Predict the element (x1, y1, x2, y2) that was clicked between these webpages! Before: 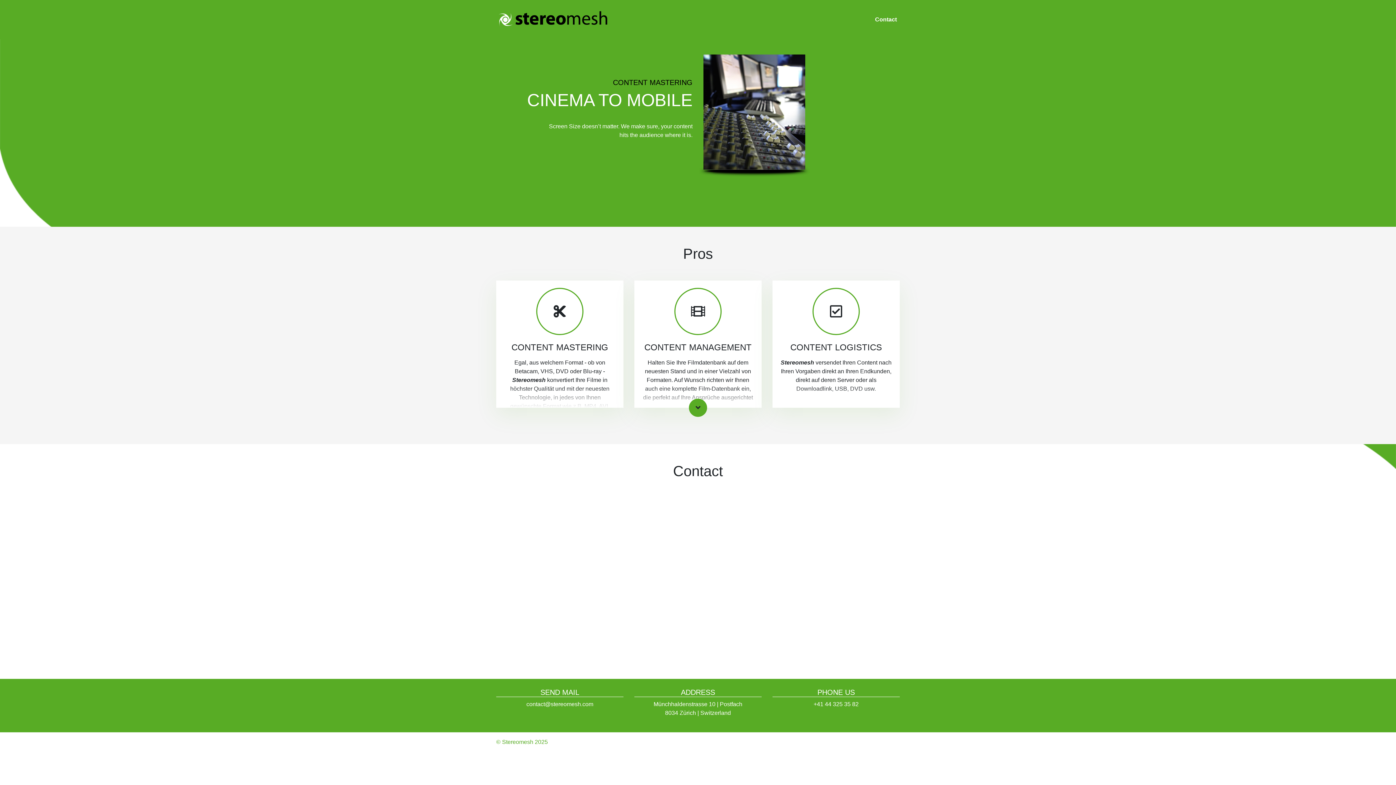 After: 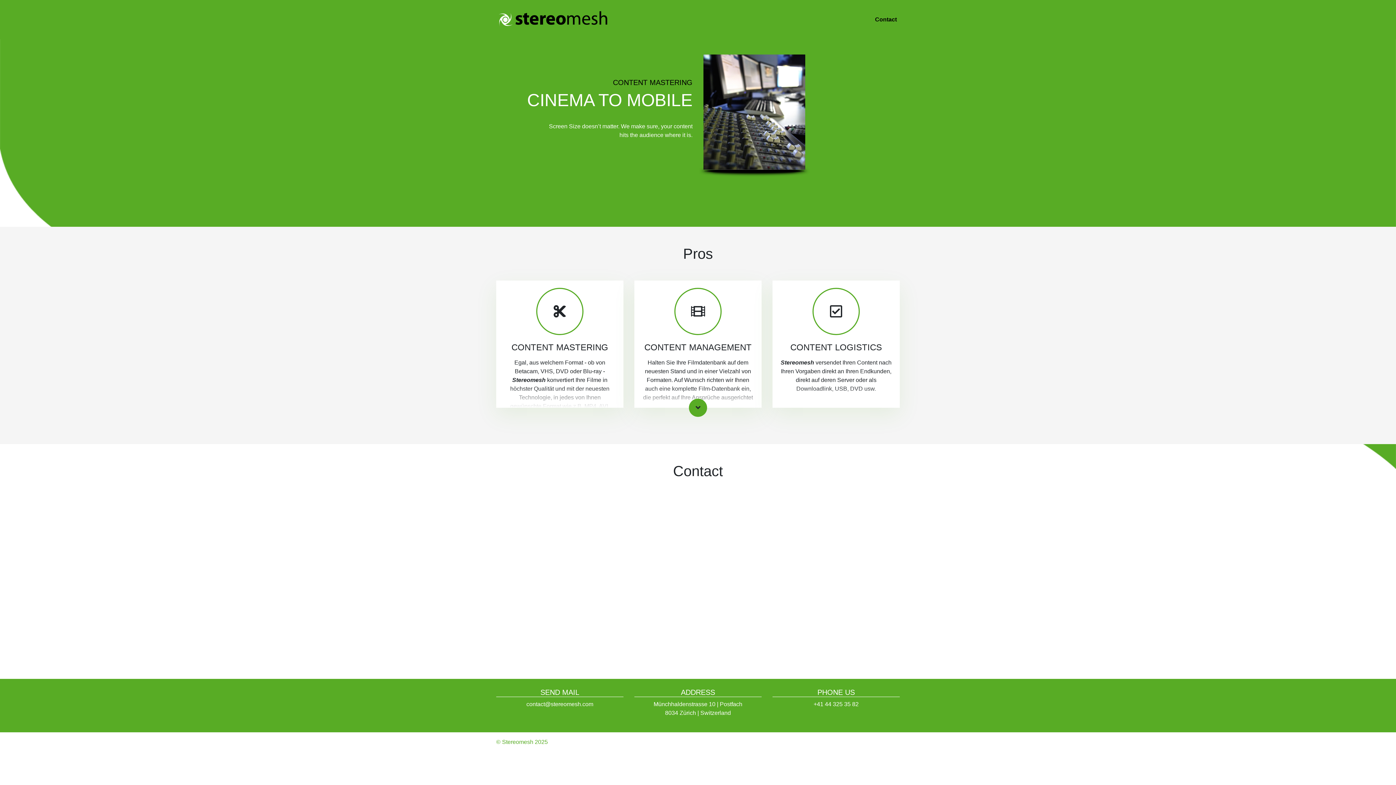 Action: label: Contact bbox: (872, 12, 900, 26)